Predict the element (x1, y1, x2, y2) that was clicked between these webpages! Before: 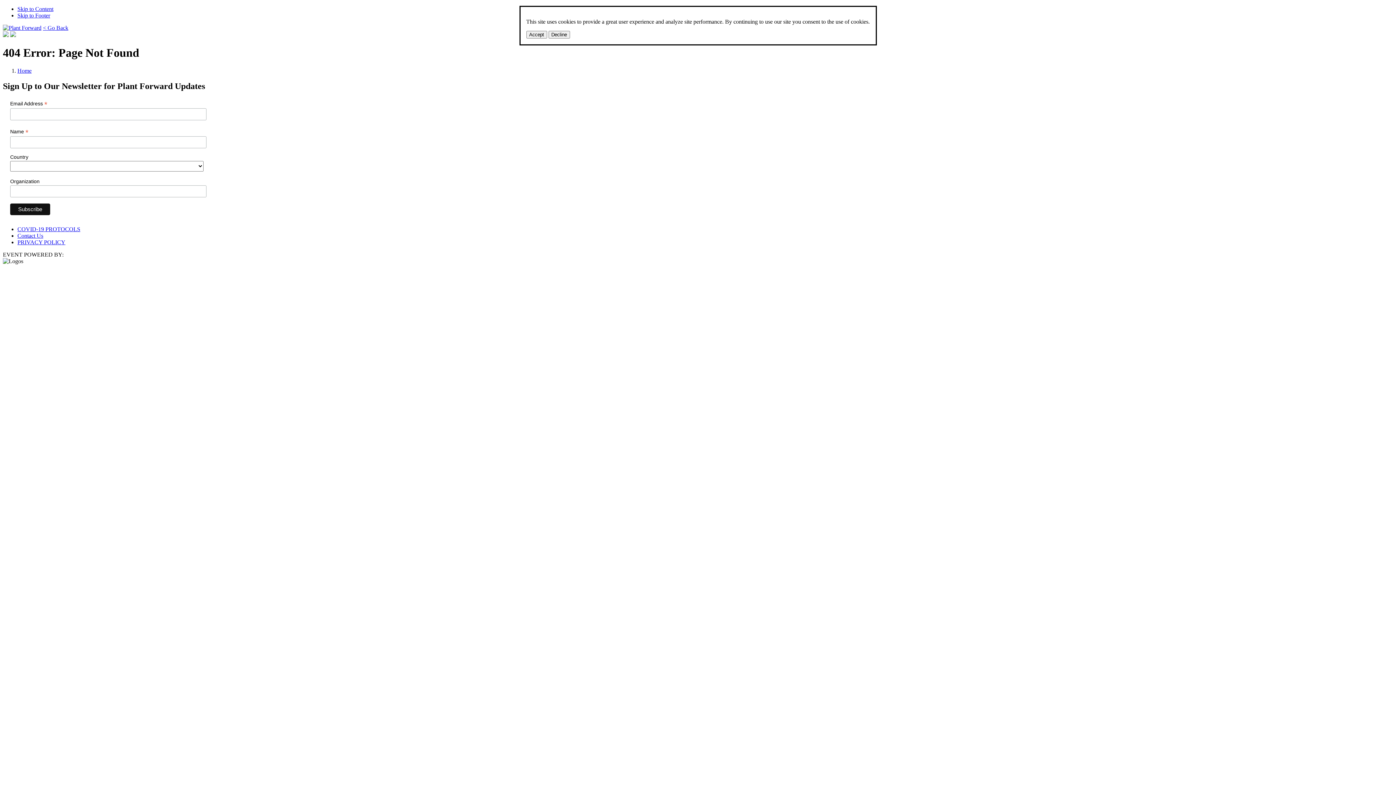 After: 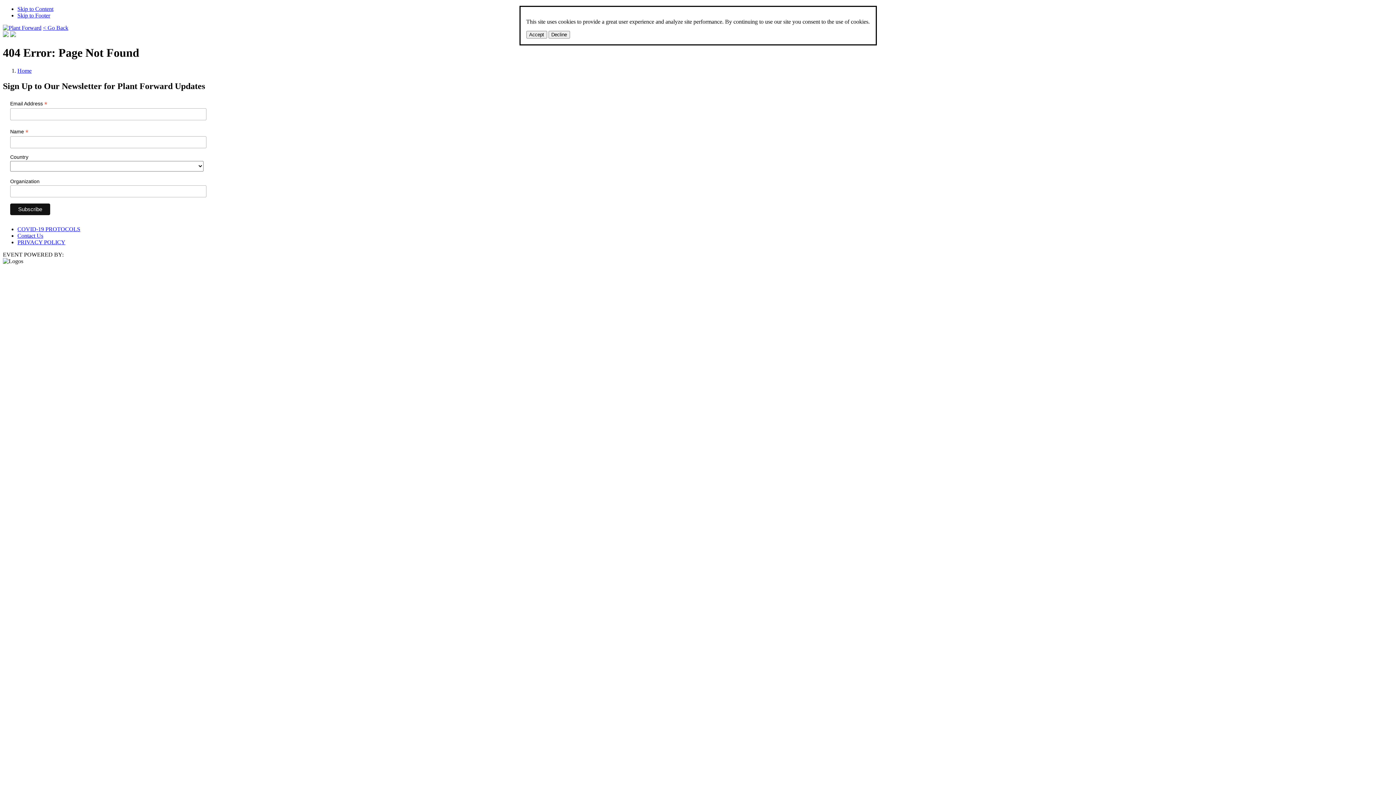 Action: label: Skip to Content bbox: (17, 5, 53, 12)